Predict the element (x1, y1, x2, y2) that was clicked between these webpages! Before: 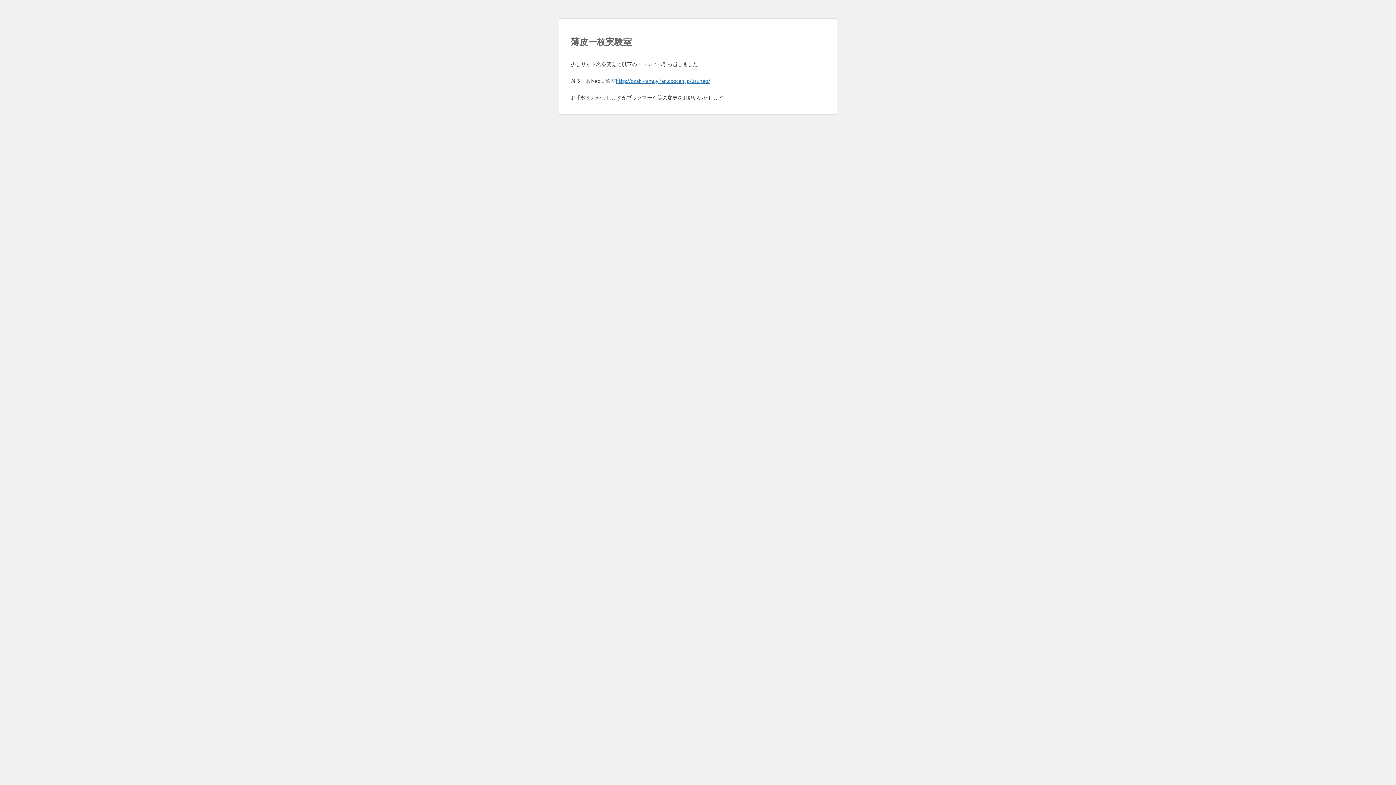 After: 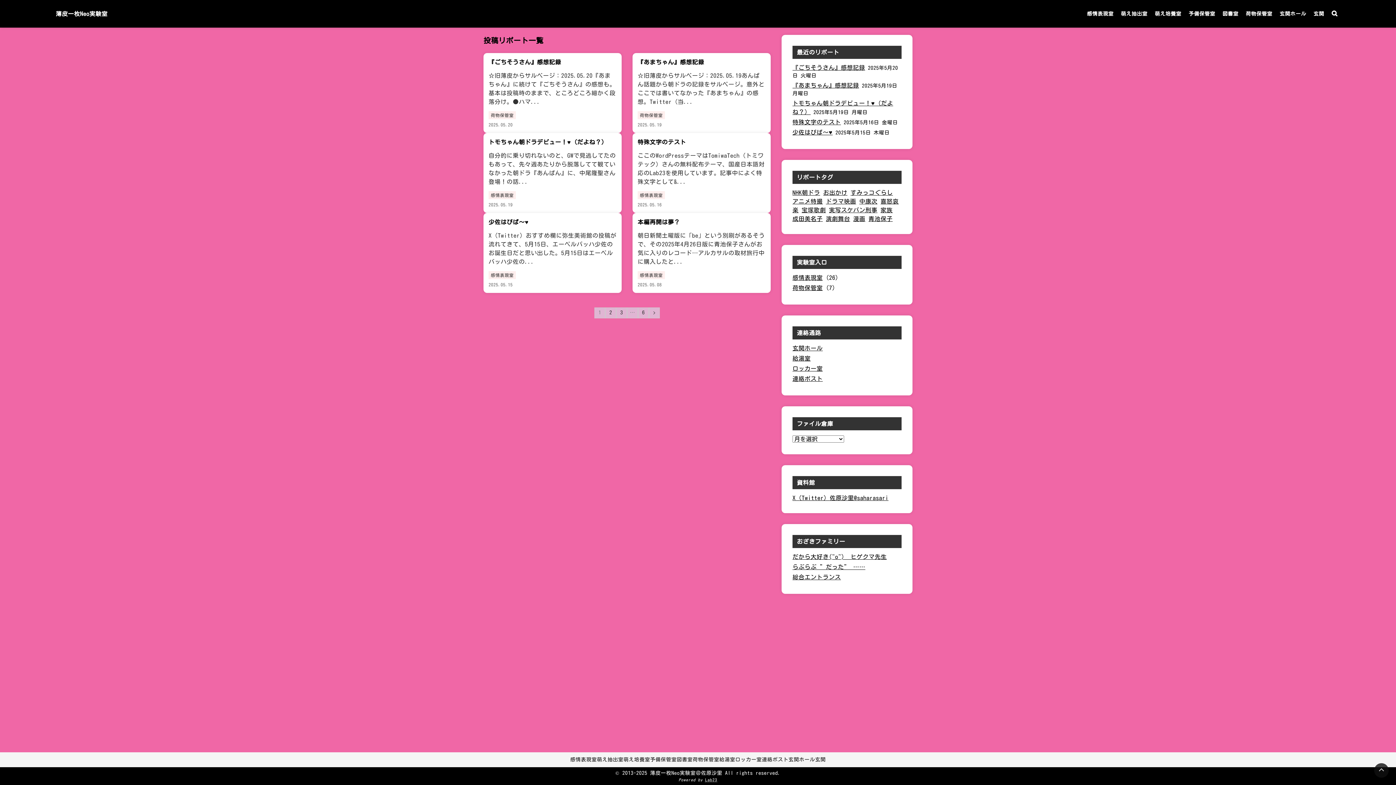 Action: bbox: (616, 77, 710, 84) label: http://ozaki-family.fan.coocan.jp/usuneo/